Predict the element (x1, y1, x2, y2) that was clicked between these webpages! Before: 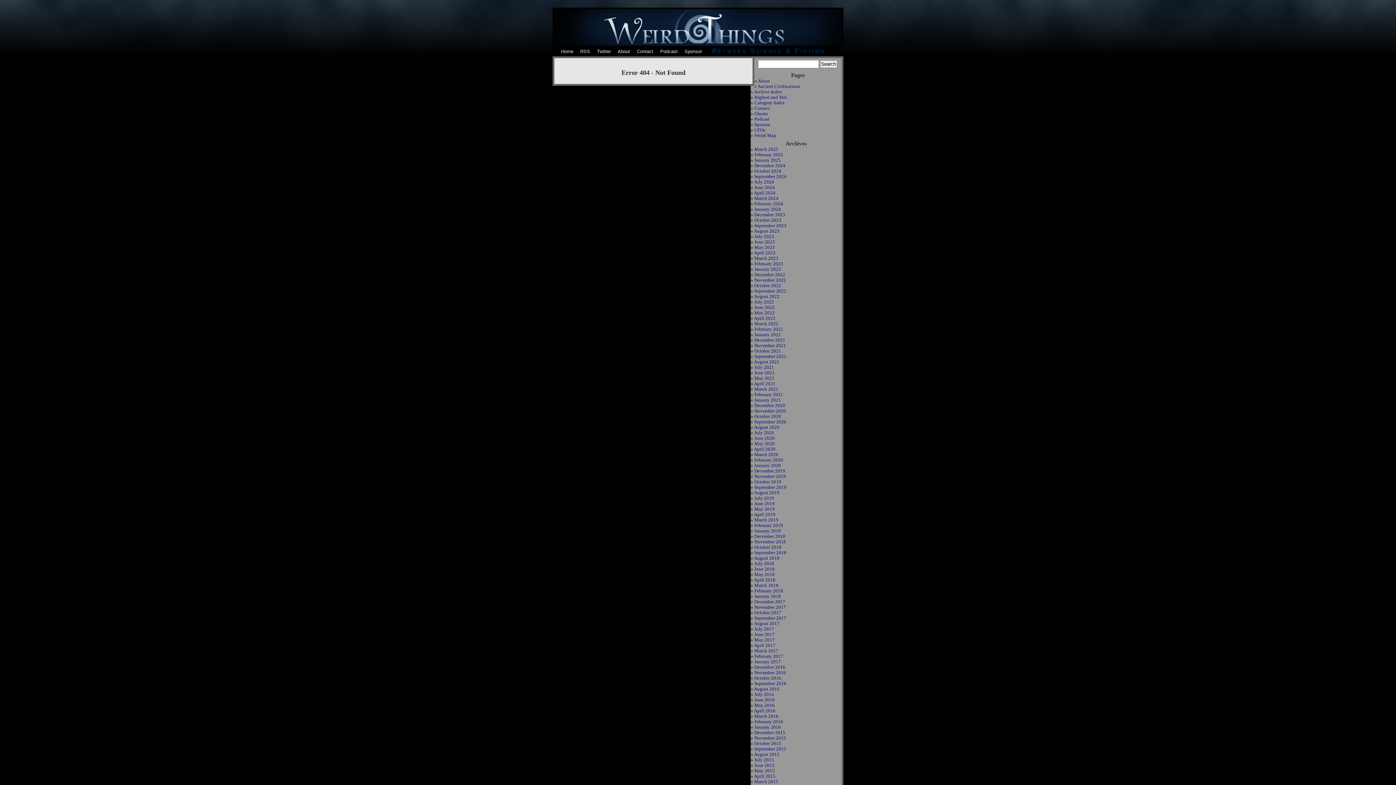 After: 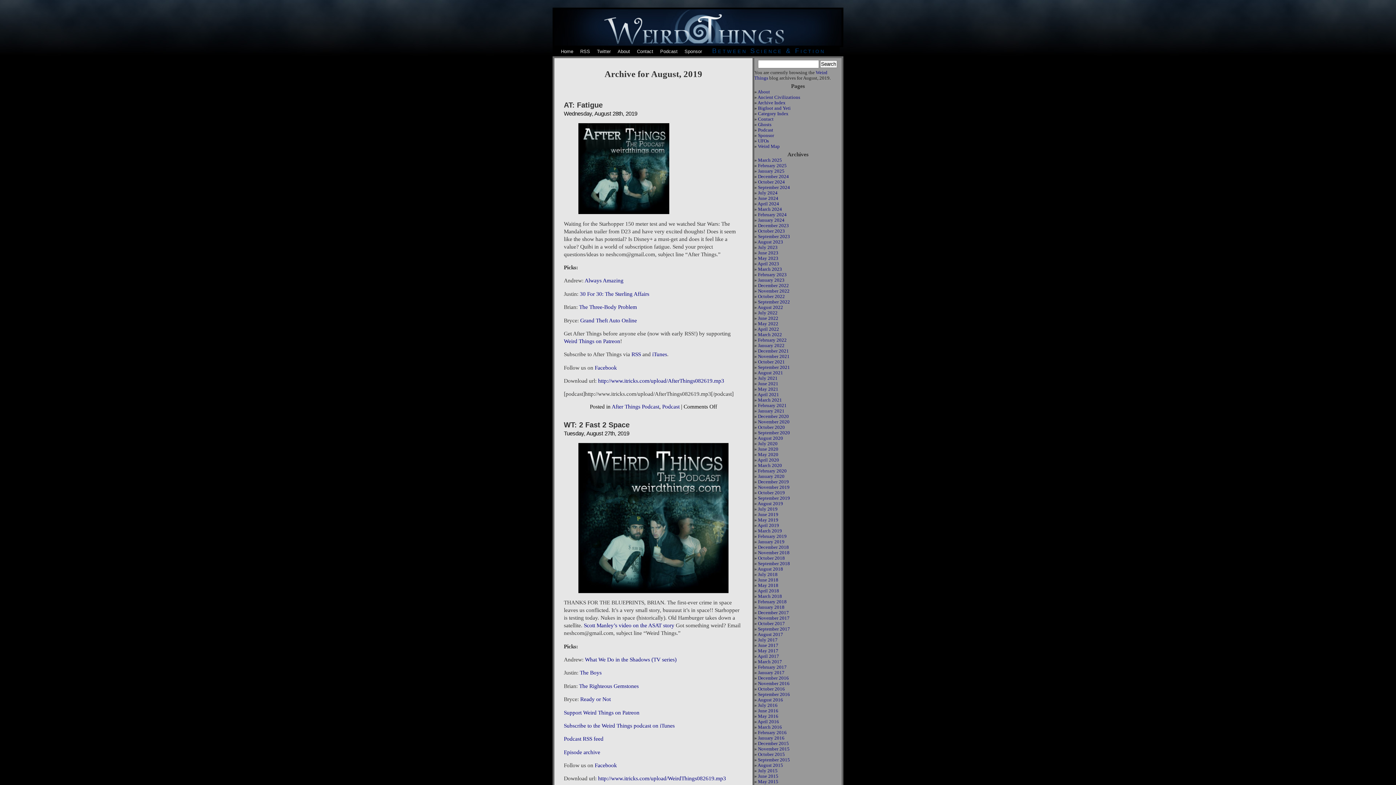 Action: bbox: (754, 490, 779, 495) label: August 2019